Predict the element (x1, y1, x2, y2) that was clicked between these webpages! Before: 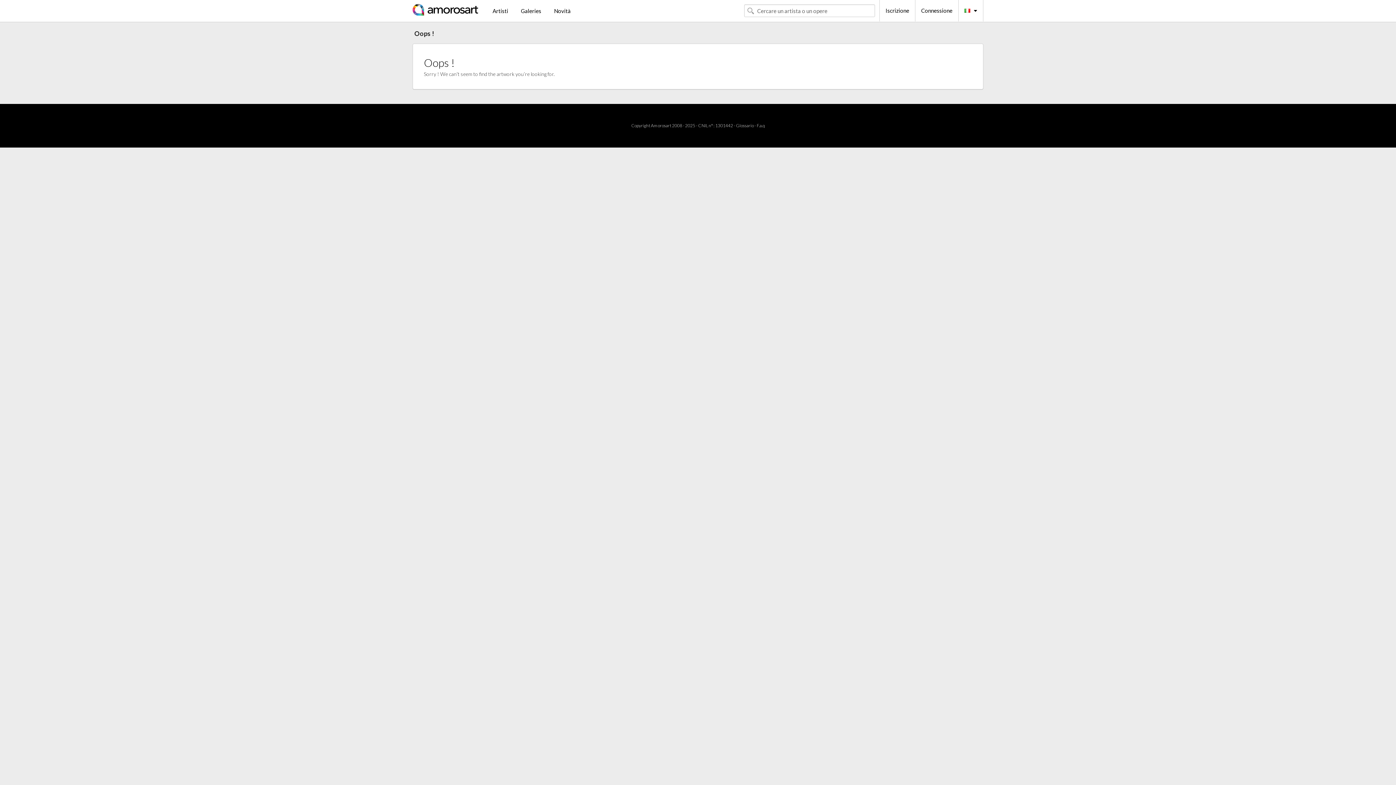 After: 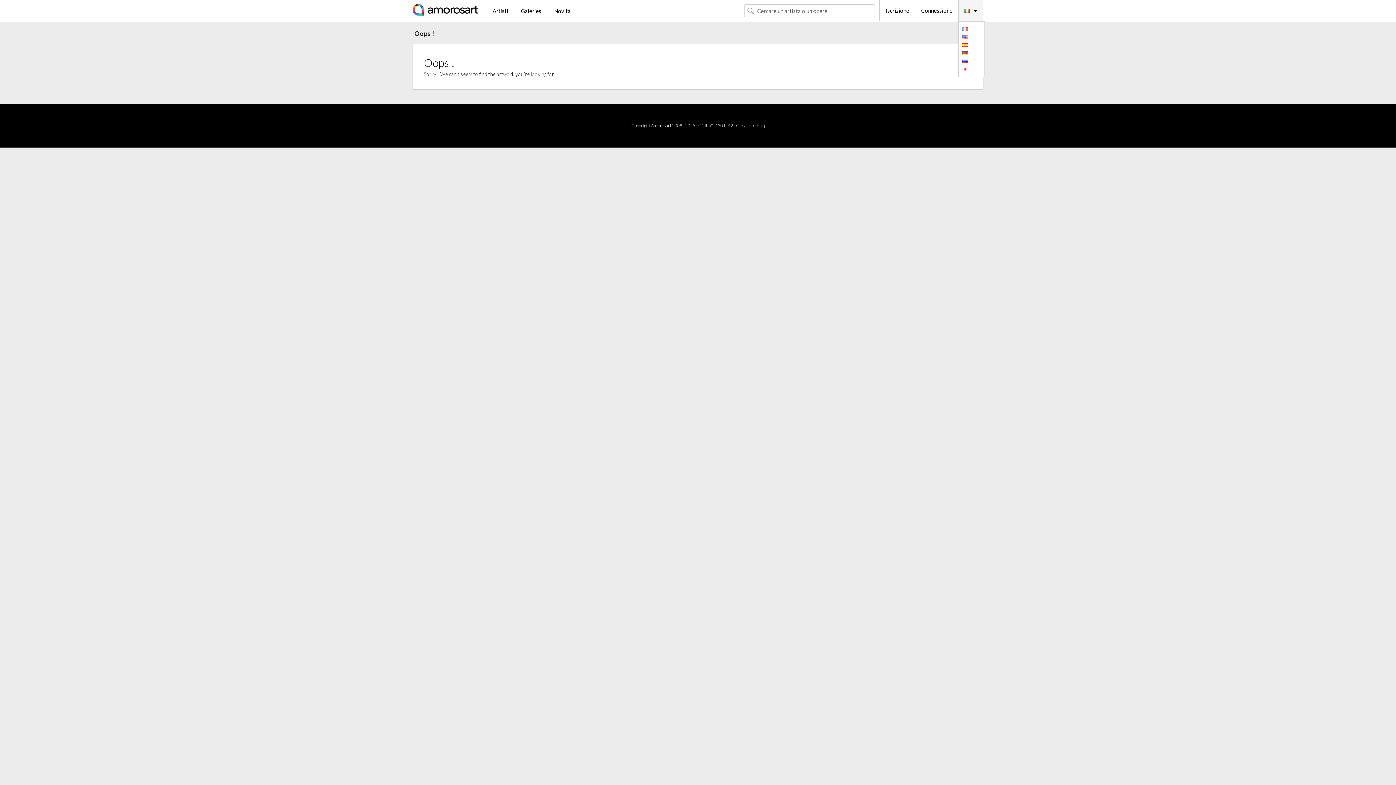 Action: bbox: (958, 0, 983, 21)